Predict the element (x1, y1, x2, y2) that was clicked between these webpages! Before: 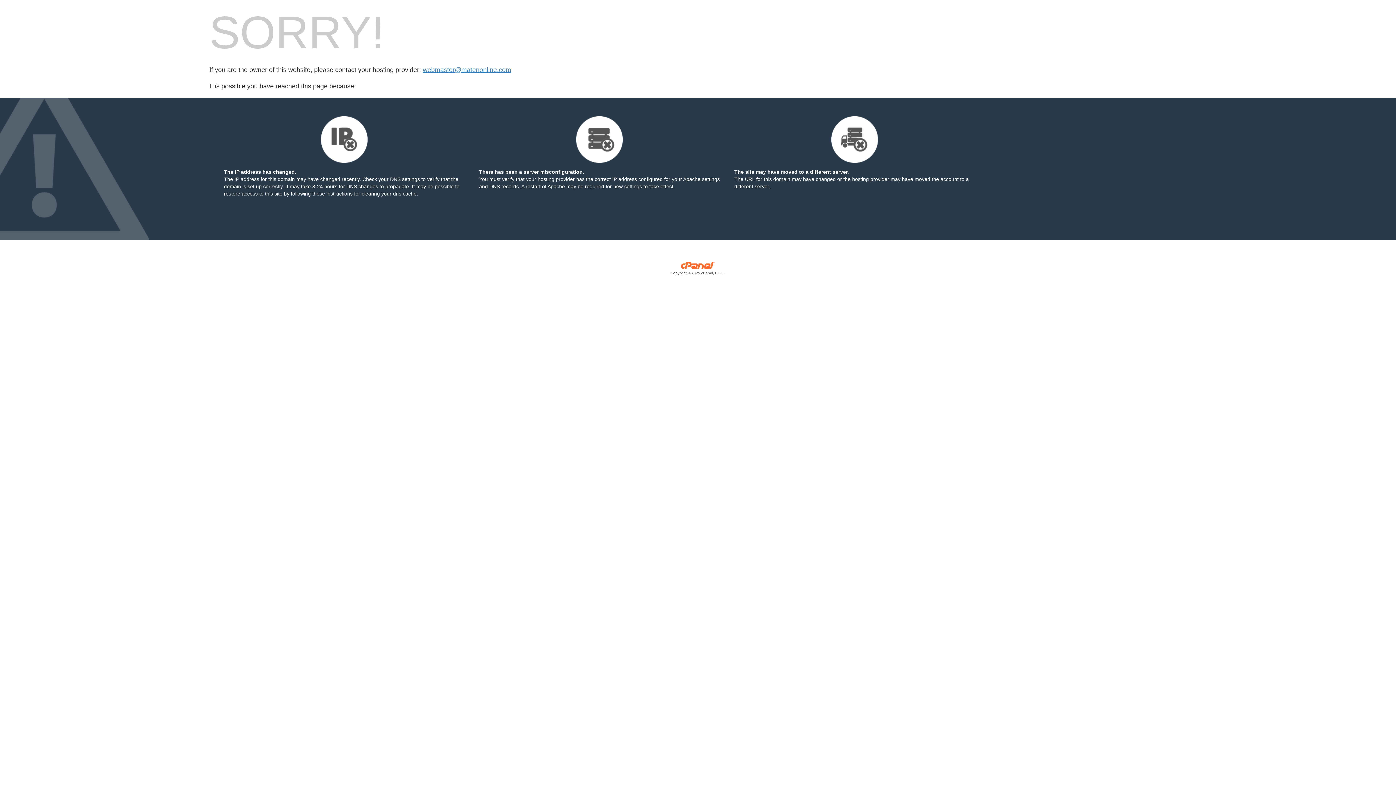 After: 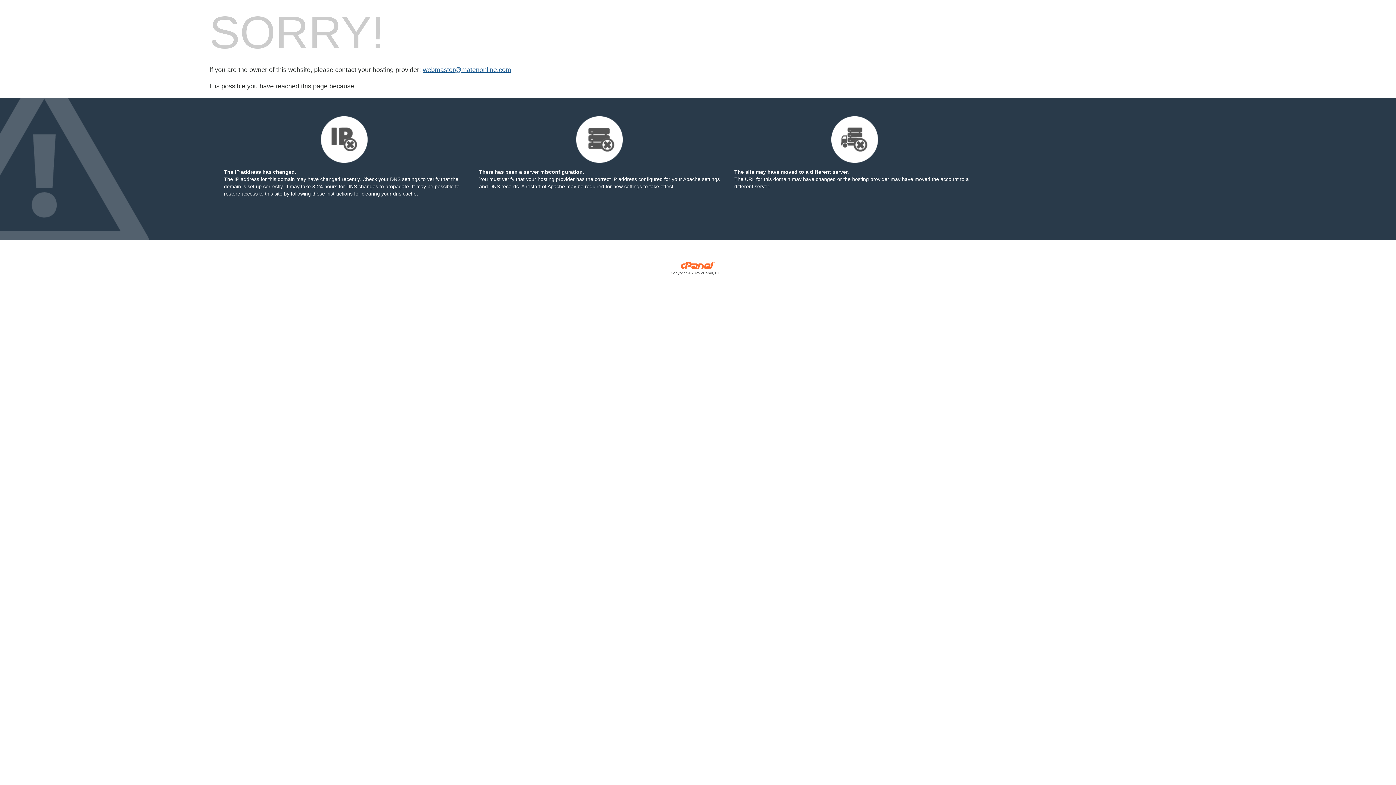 Action: label: webmaster@matenonline.com bbox: (422, 66, 511, 73)